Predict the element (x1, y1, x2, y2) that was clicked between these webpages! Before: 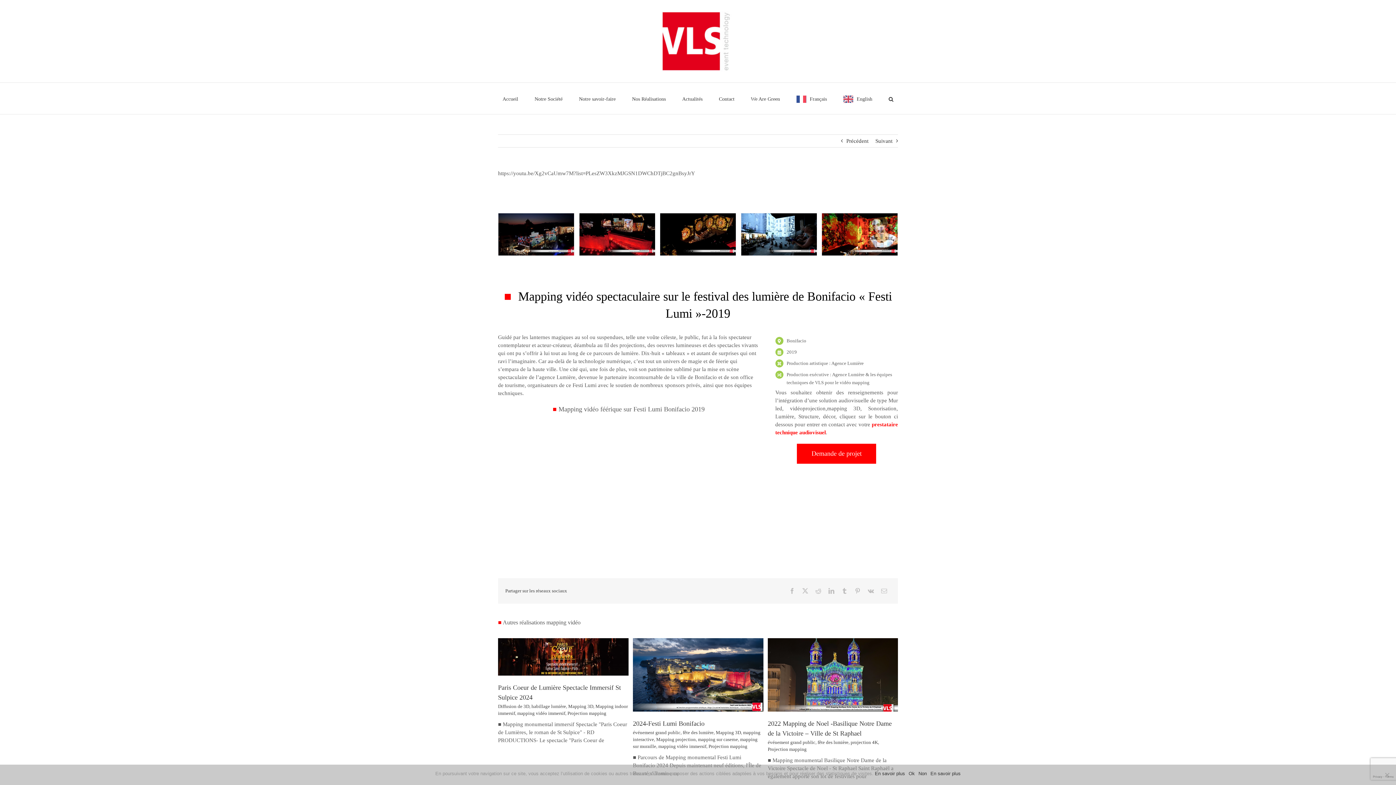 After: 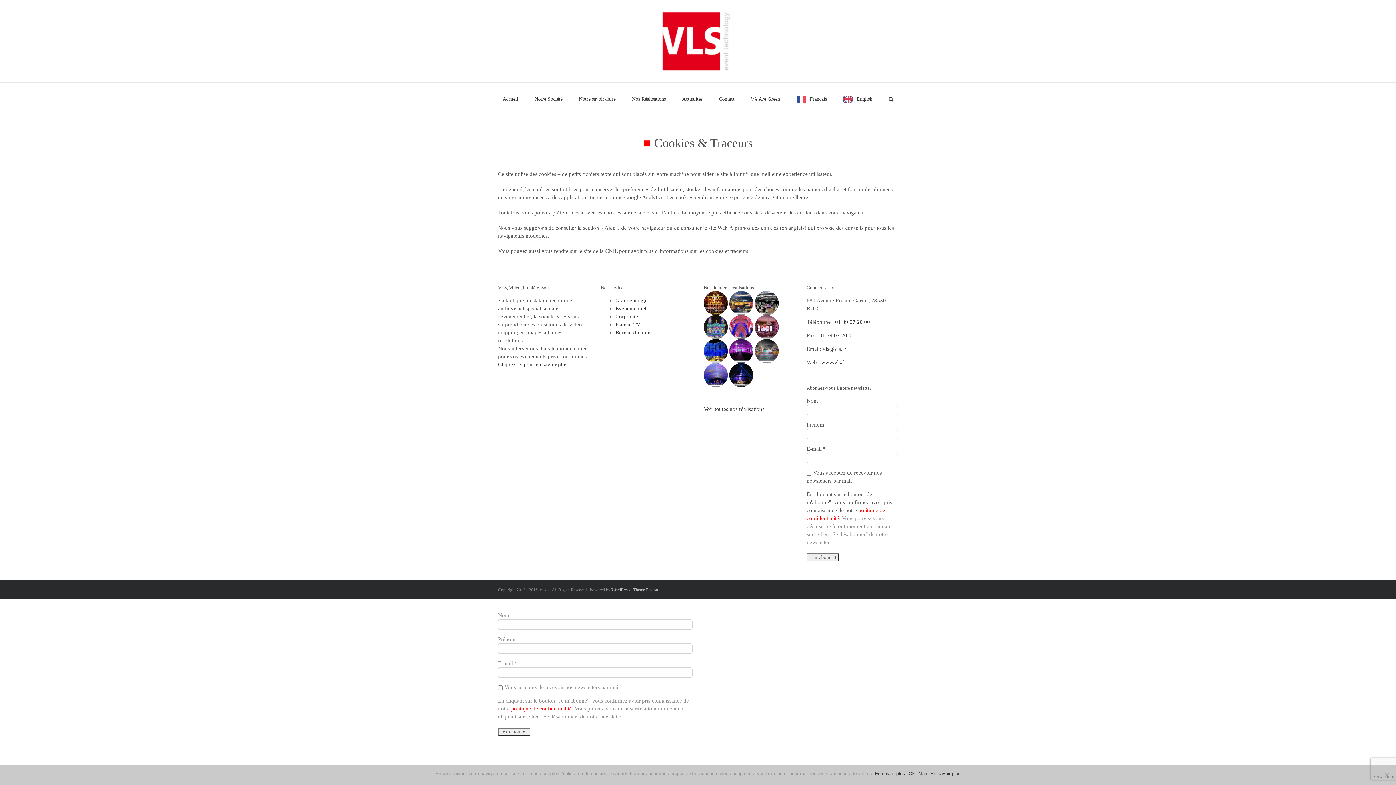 Action: bbox: (875, 771, 905, 776) label: En savoir plus